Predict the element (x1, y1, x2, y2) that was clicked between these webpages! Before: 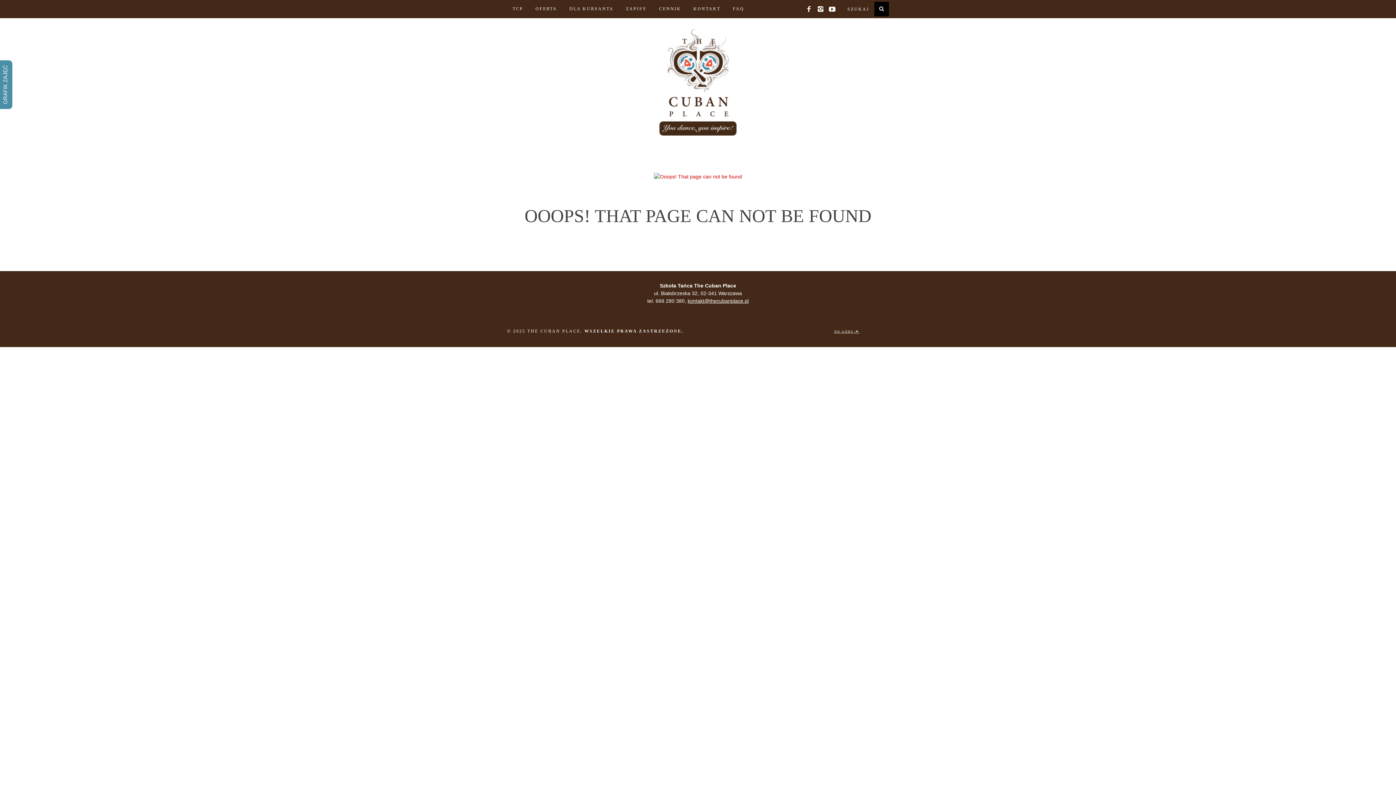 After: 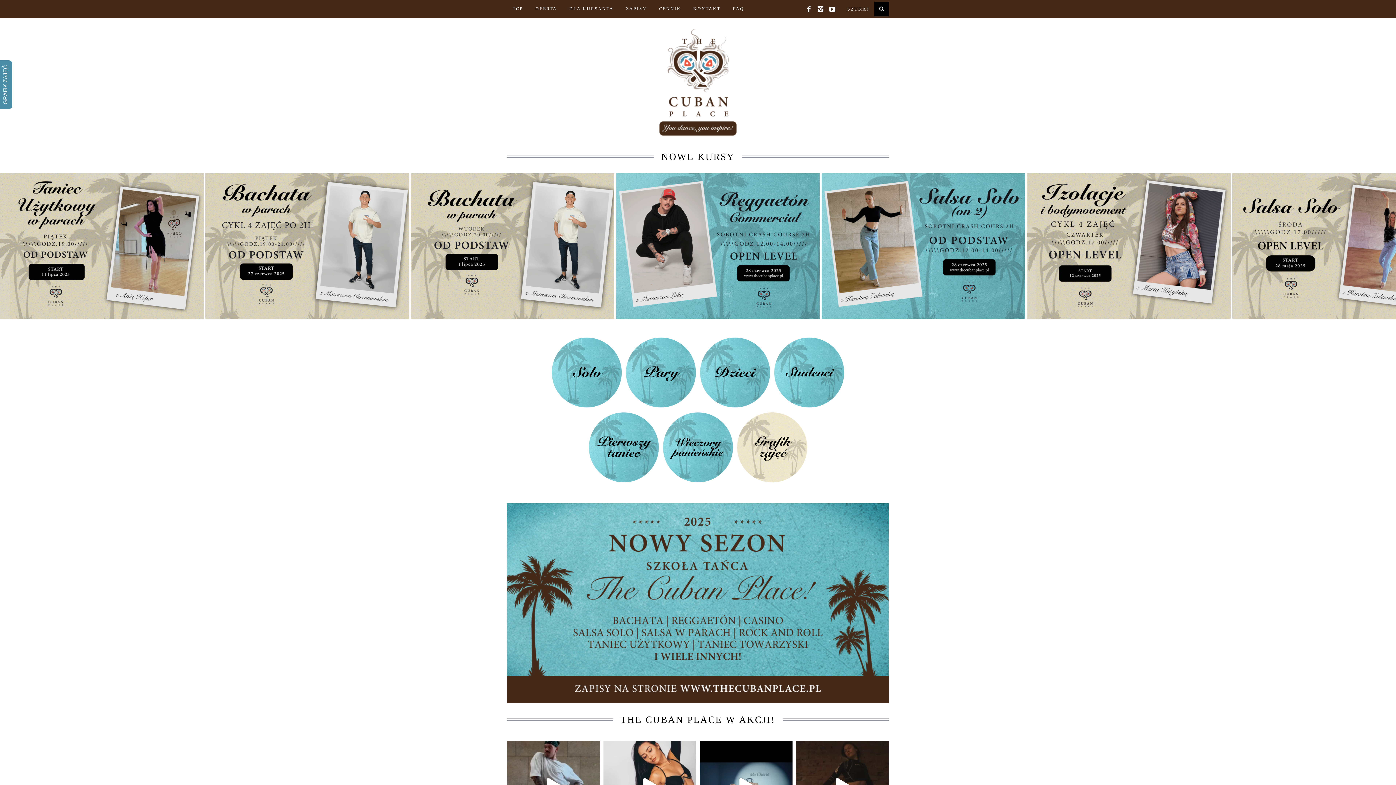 Action: bbox: (507, 1, 528, 15) label: TCP